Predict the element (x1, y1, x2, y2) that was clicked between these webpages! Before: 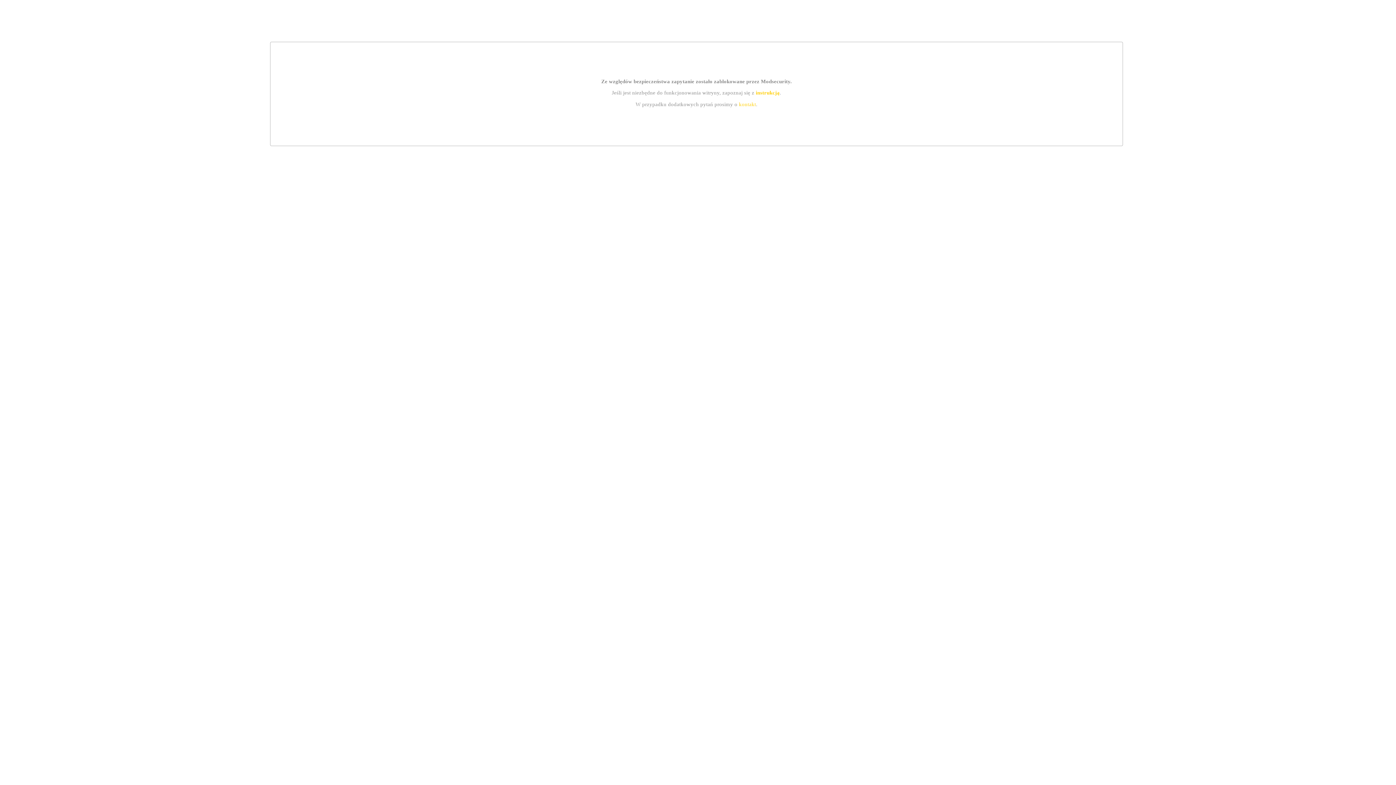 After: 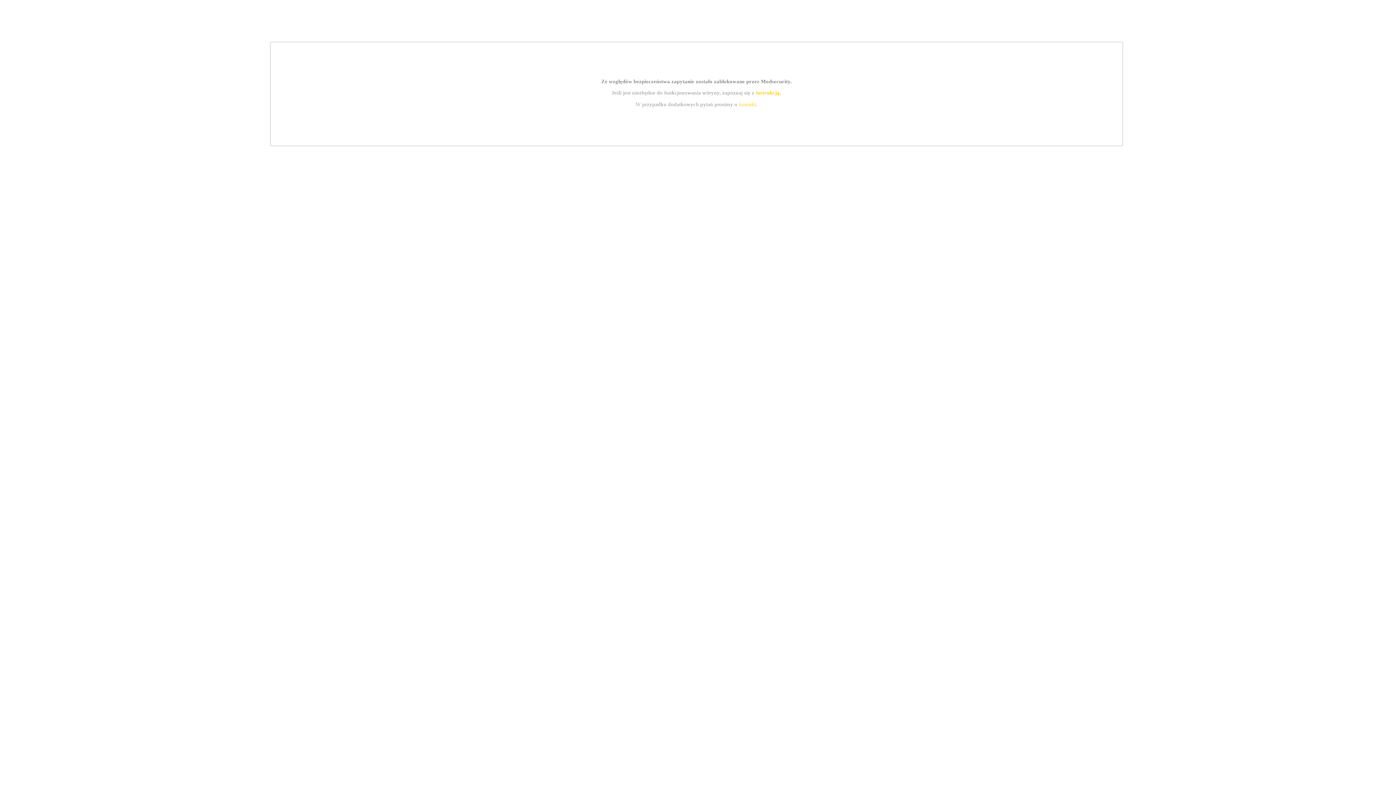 Action: label: kontakt bbox: (739, 101, 756, 107)